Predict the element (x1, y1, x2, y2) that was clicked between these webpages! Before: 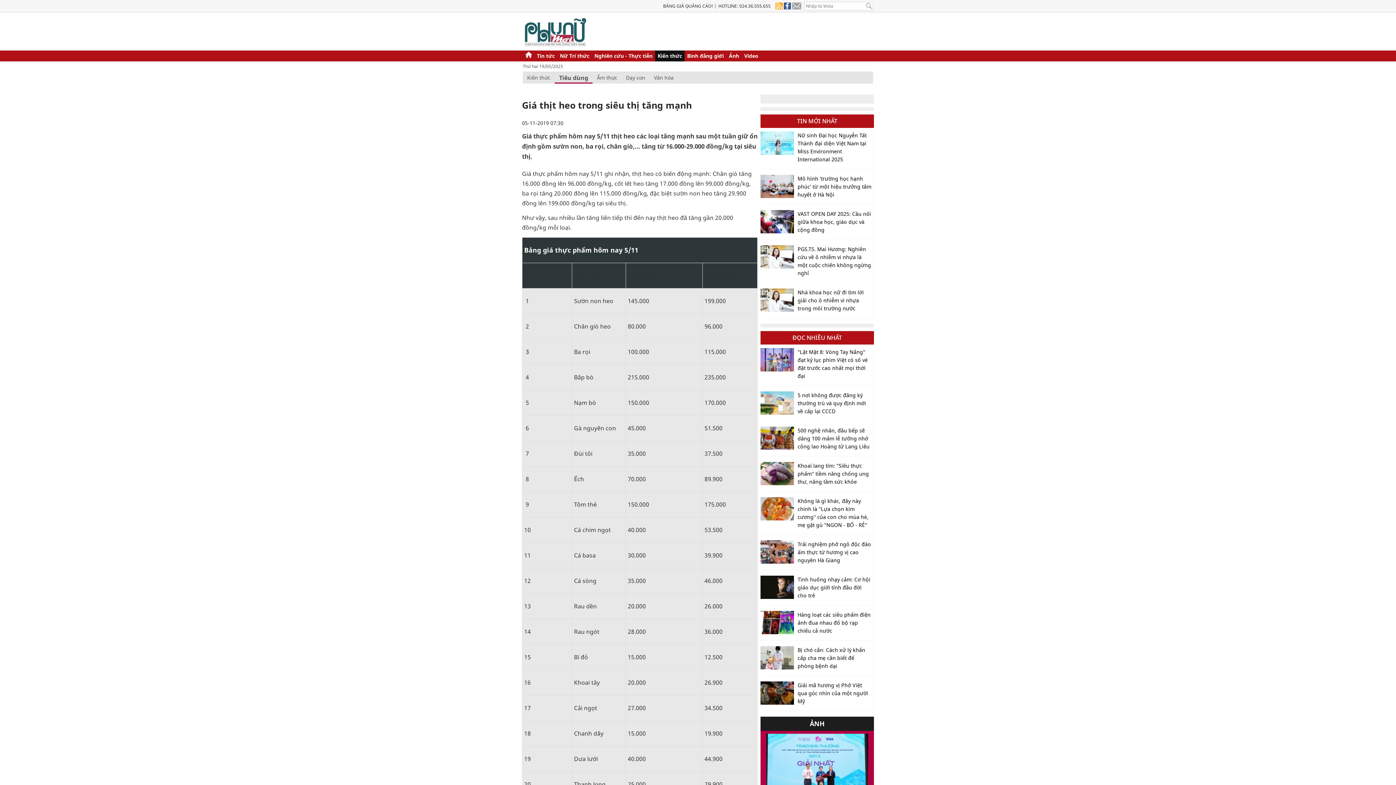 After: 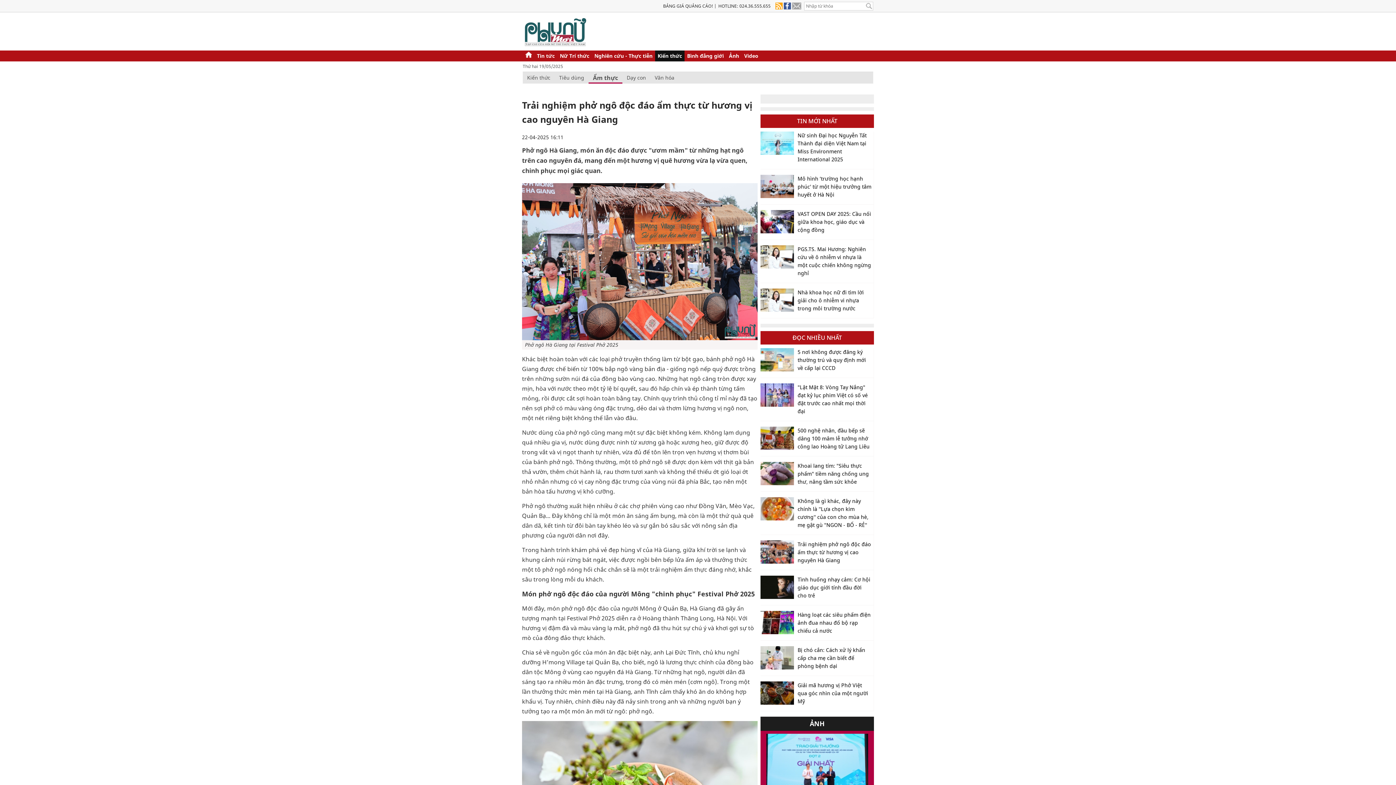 Action: bbox: (760, 540, 794, 564)